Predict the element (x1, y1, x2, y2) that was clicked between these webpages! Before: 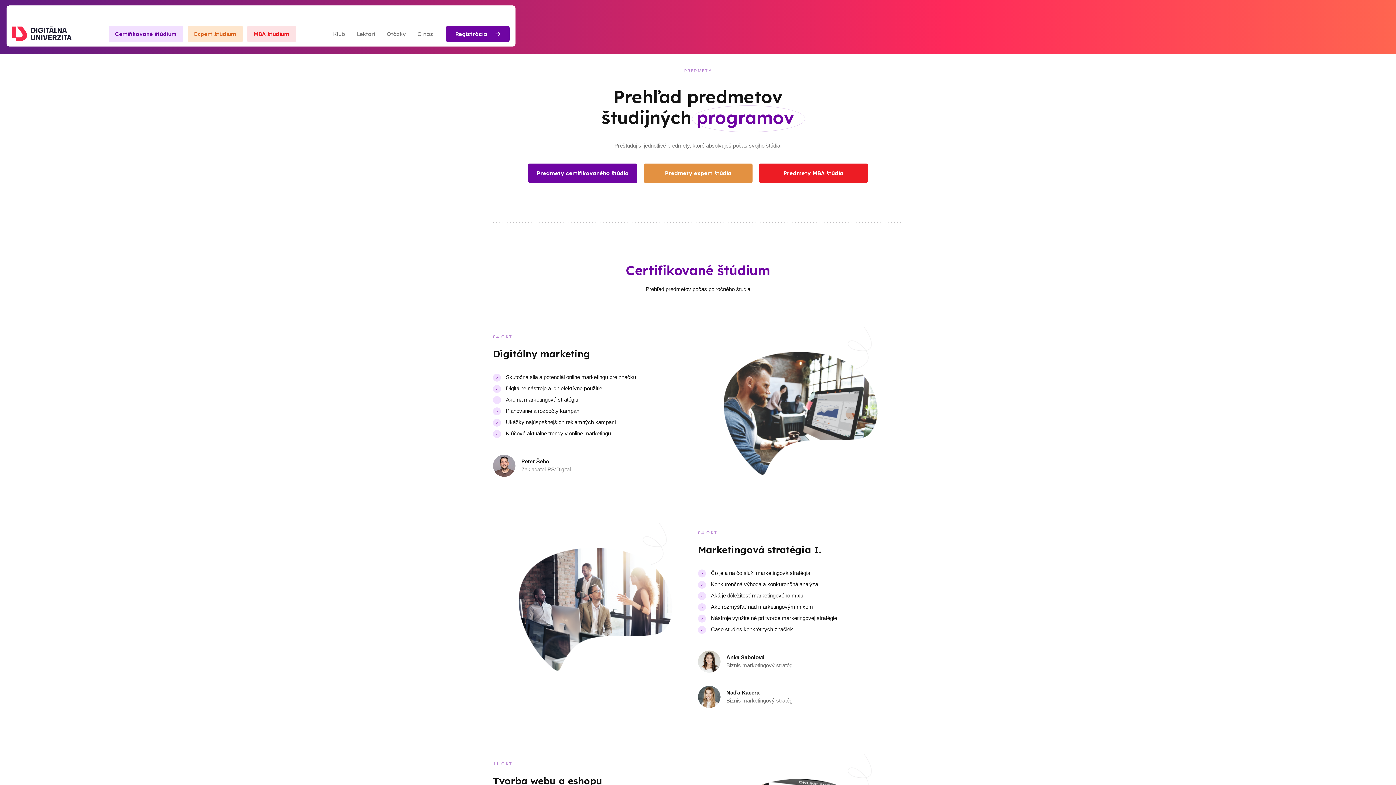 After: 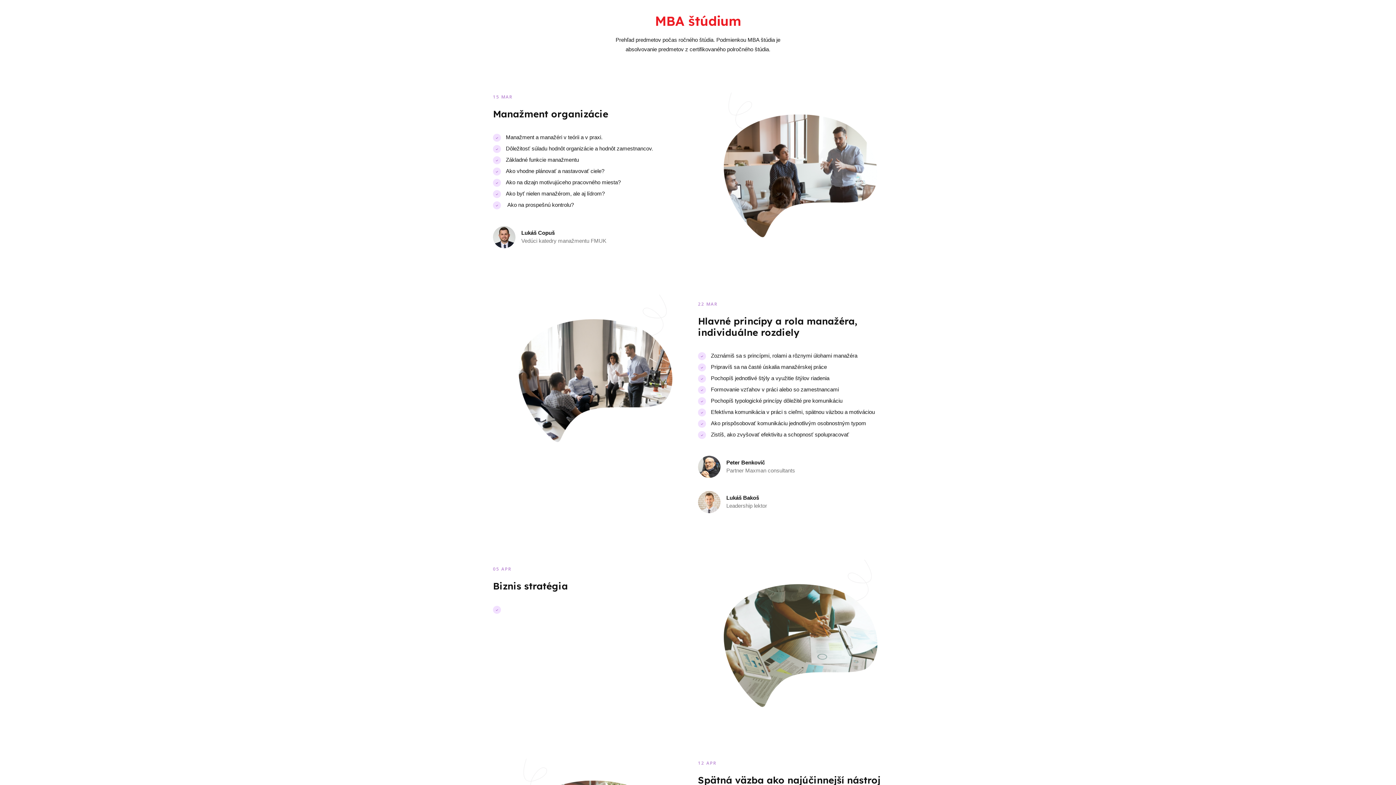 Action: bbox: (759, 163, 868, 182) label: Predmety MBA štúdia